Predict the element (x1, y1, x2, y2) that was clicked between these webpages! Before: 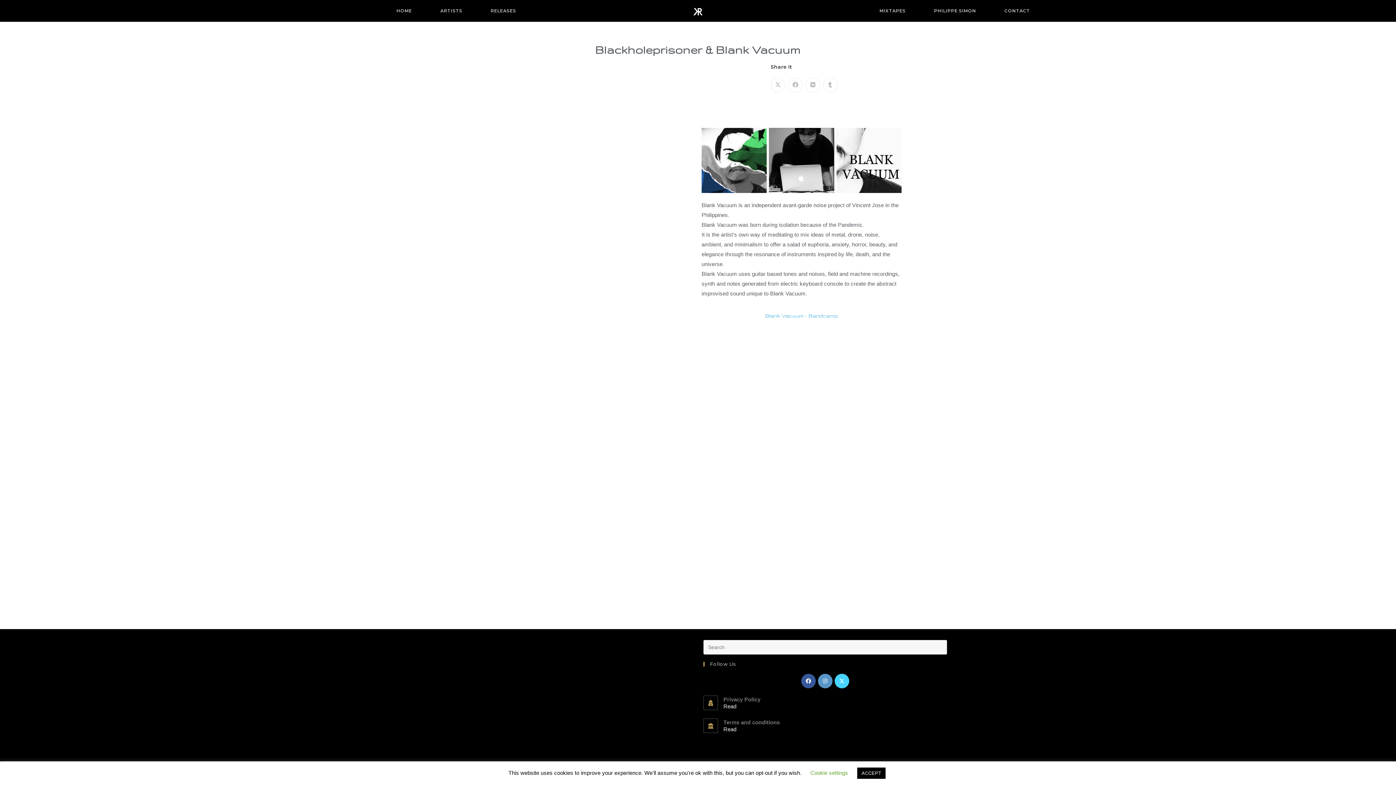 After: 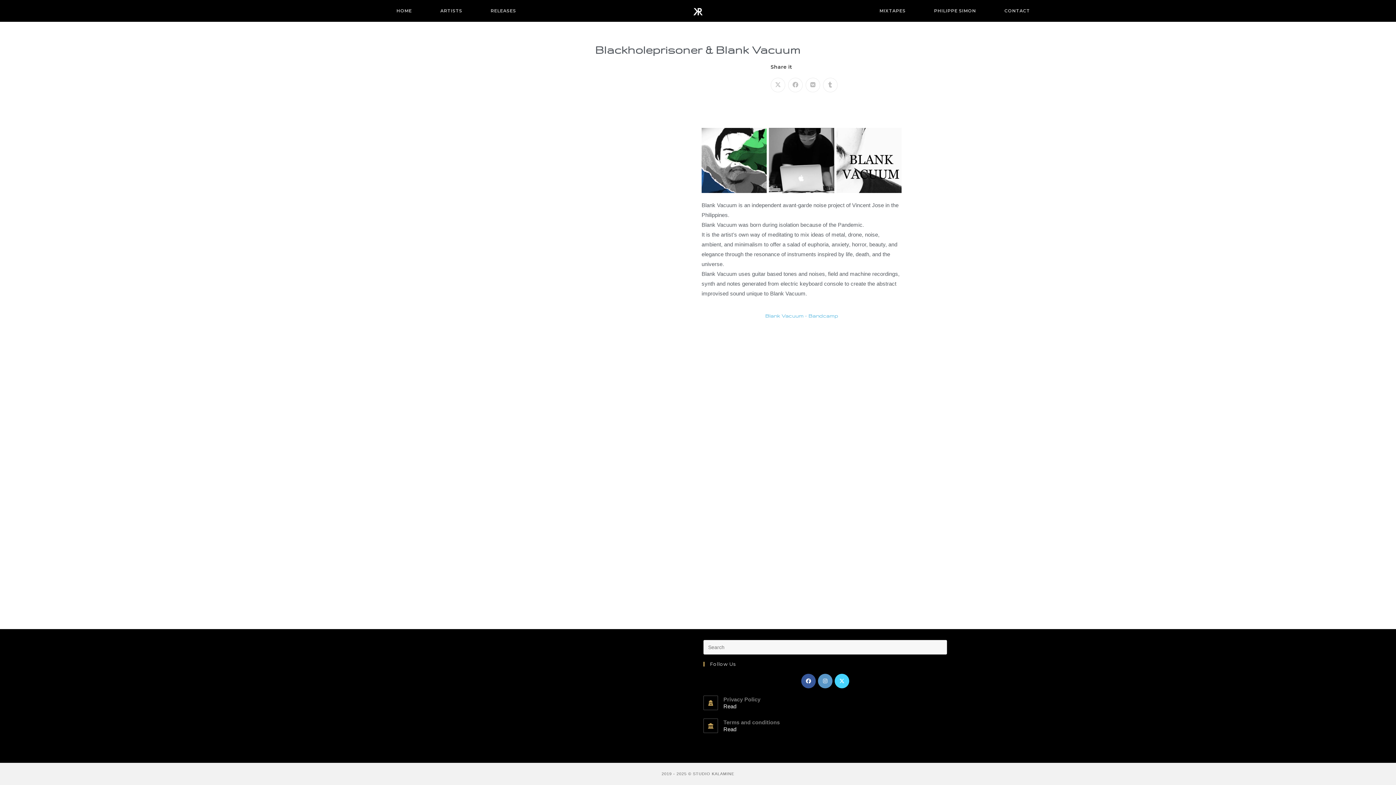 Action: bbox: (857, 768, 885, 779) label: ACCEPT